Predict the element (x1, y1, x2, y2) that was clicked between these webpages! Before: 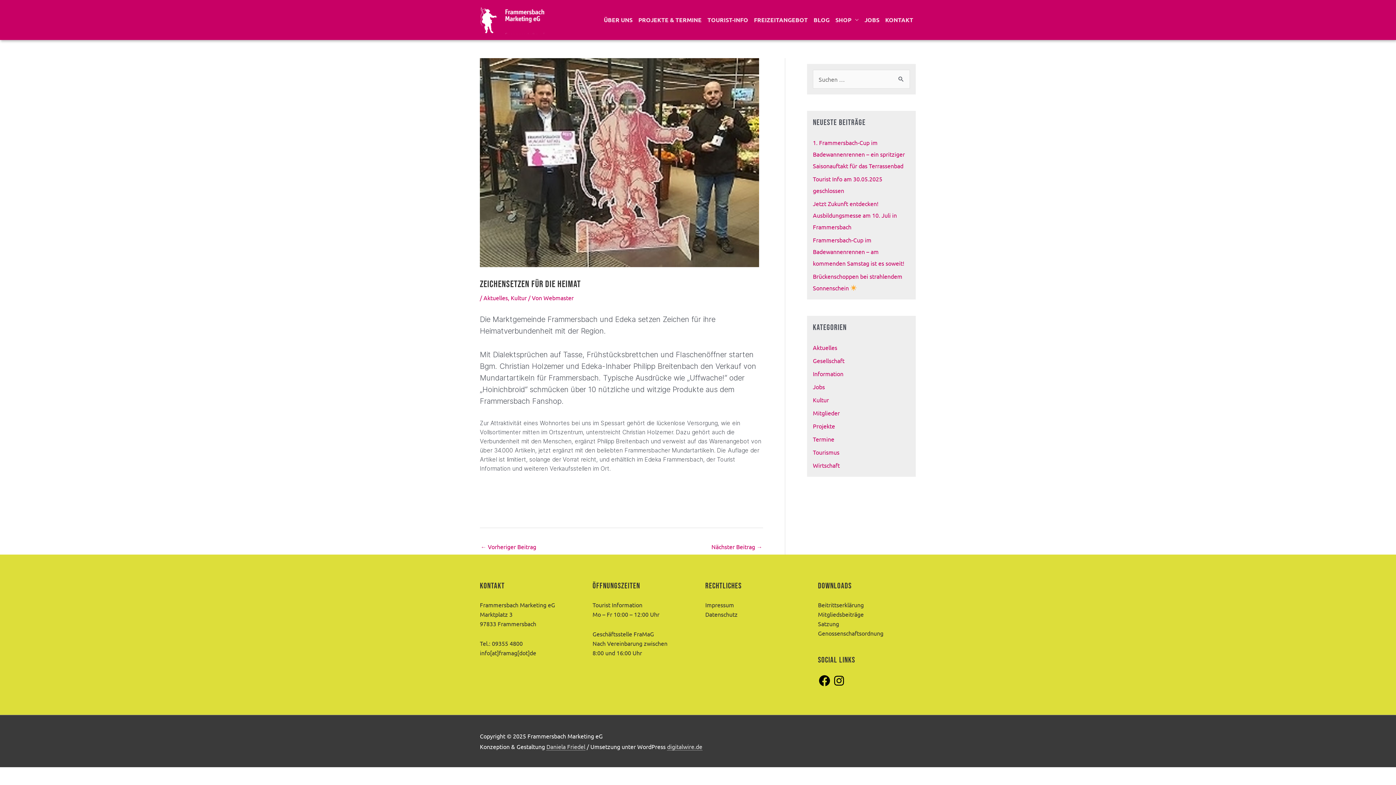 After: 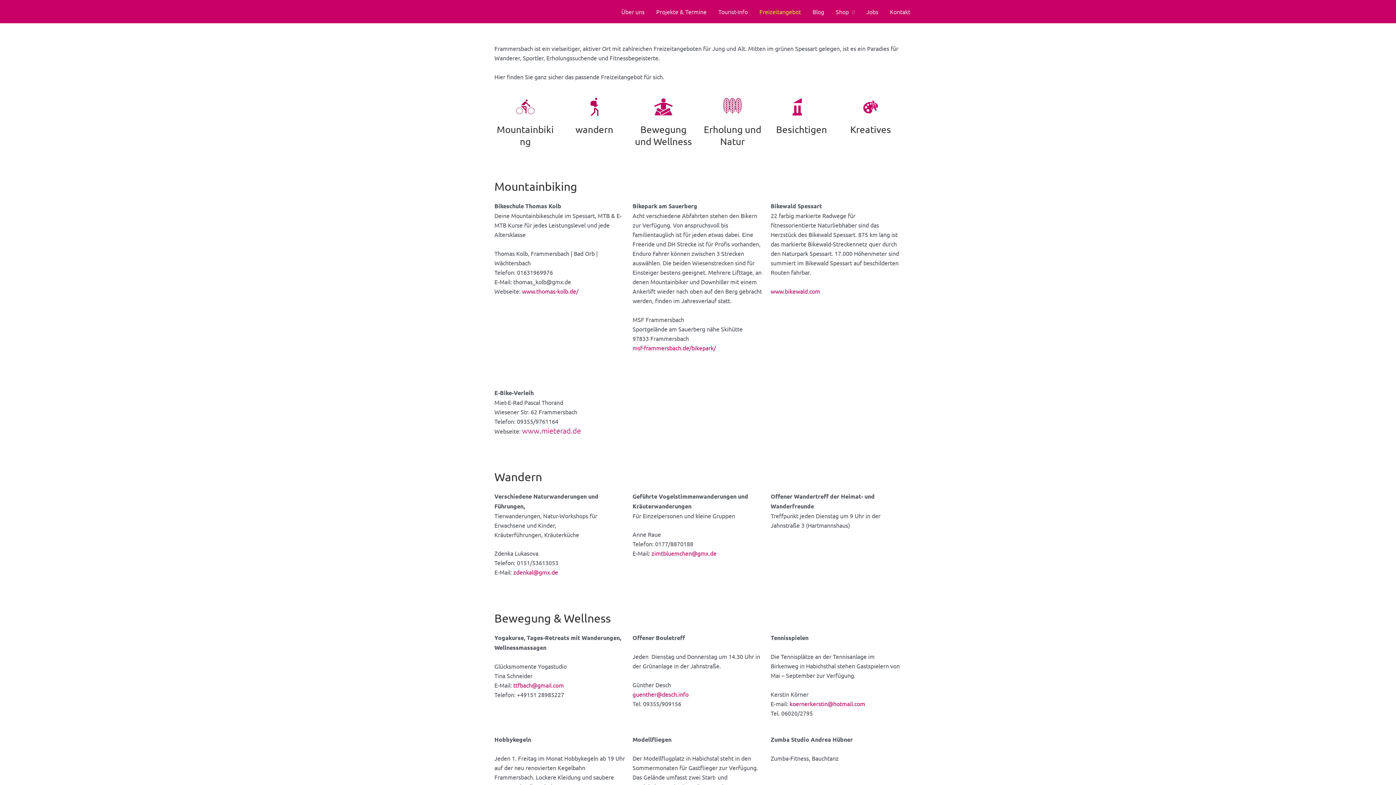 Action: bbox: (751, 0, 810, 39) label: FREIZEITANGEBOT